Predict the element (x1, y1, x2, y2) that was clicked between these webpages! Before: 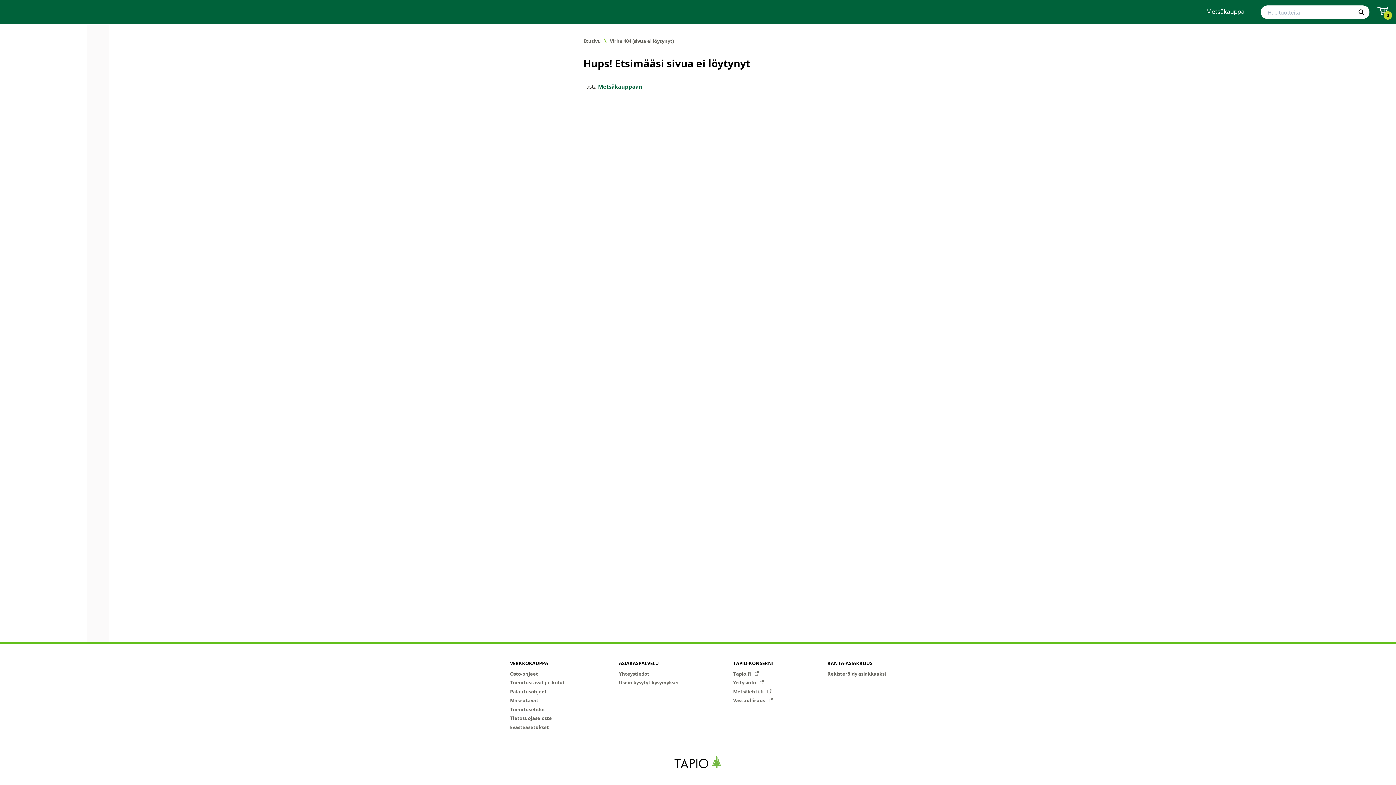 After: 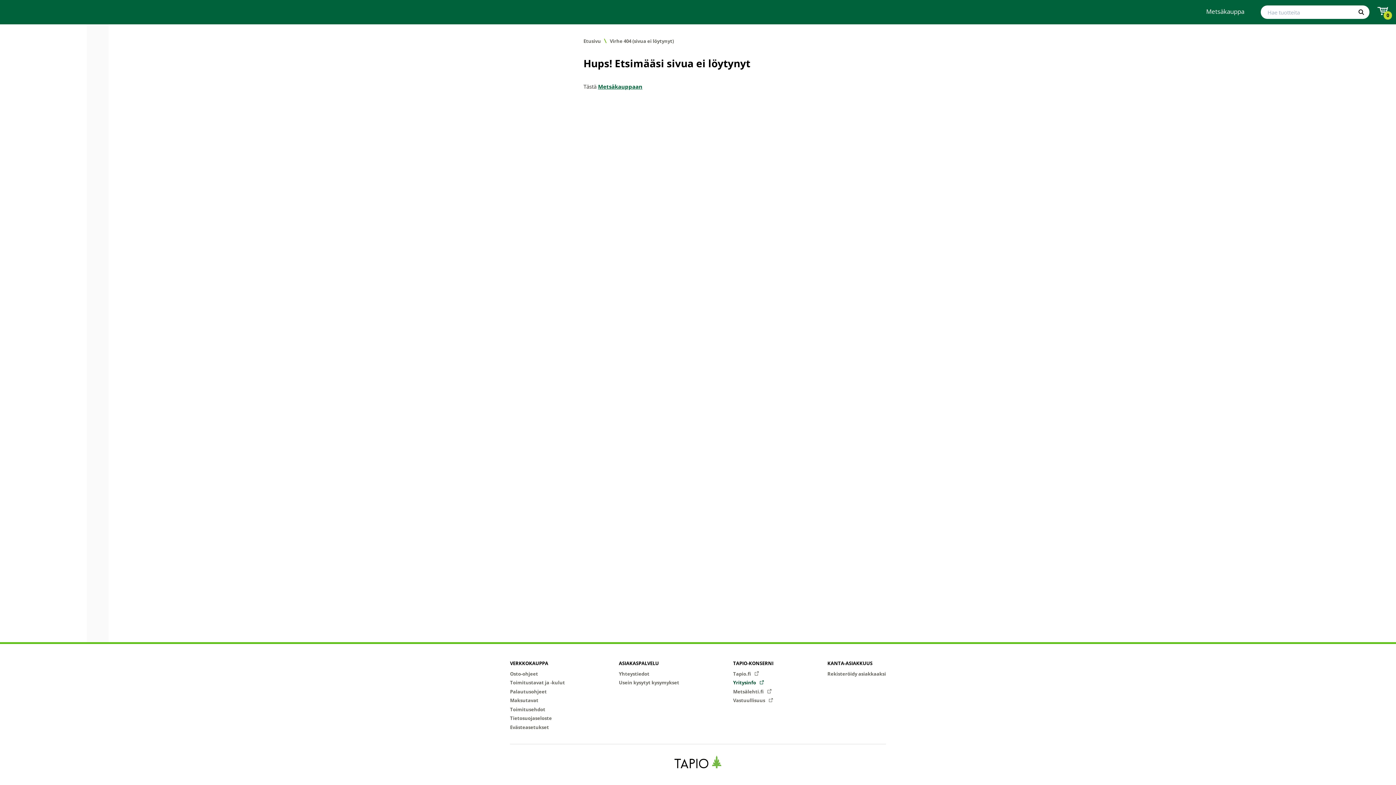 Action: label: Yritysinfo  bbox: (733, 679, 764, 686)